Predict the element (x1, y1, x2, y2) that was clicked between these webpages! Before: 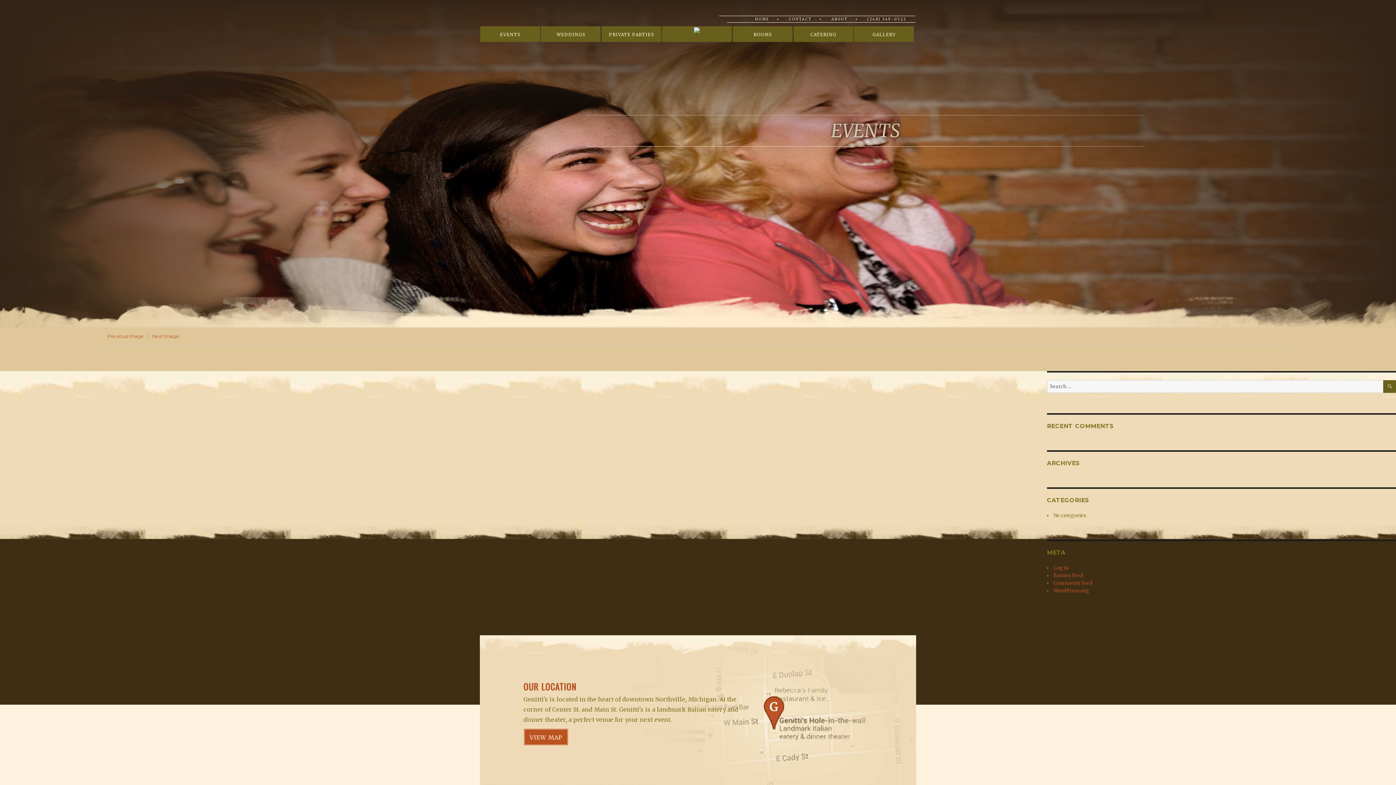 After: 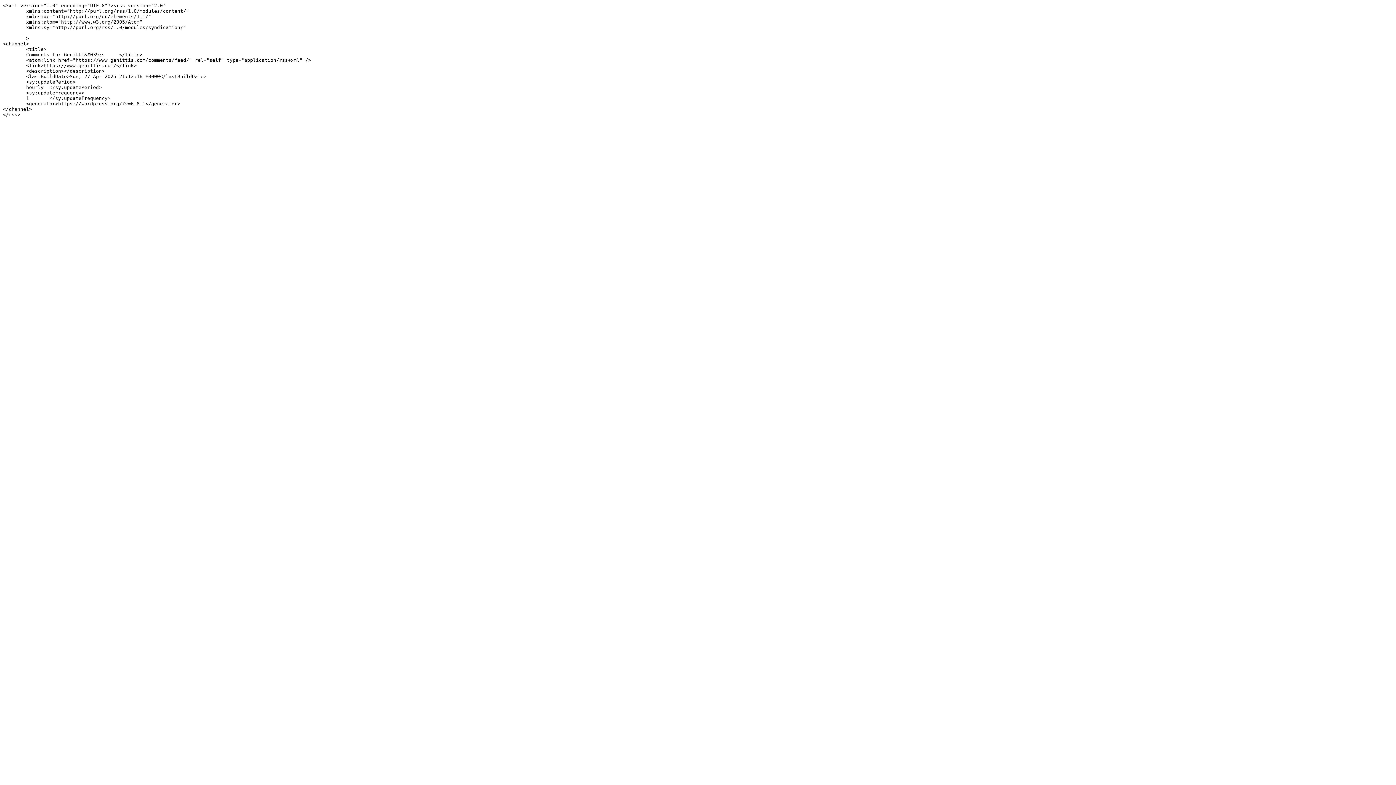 Action: bbox: (1053, 580, 1093, 586) label: Comments feed